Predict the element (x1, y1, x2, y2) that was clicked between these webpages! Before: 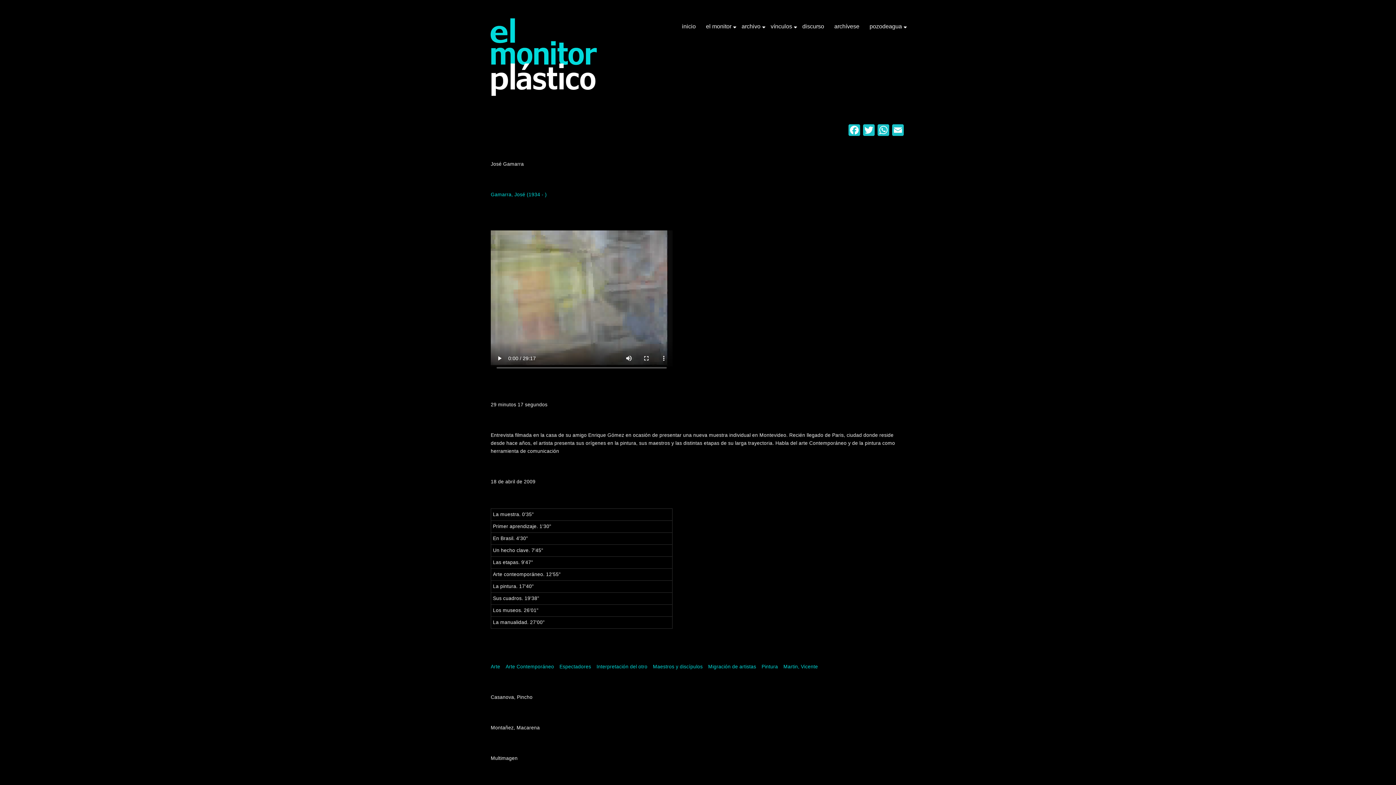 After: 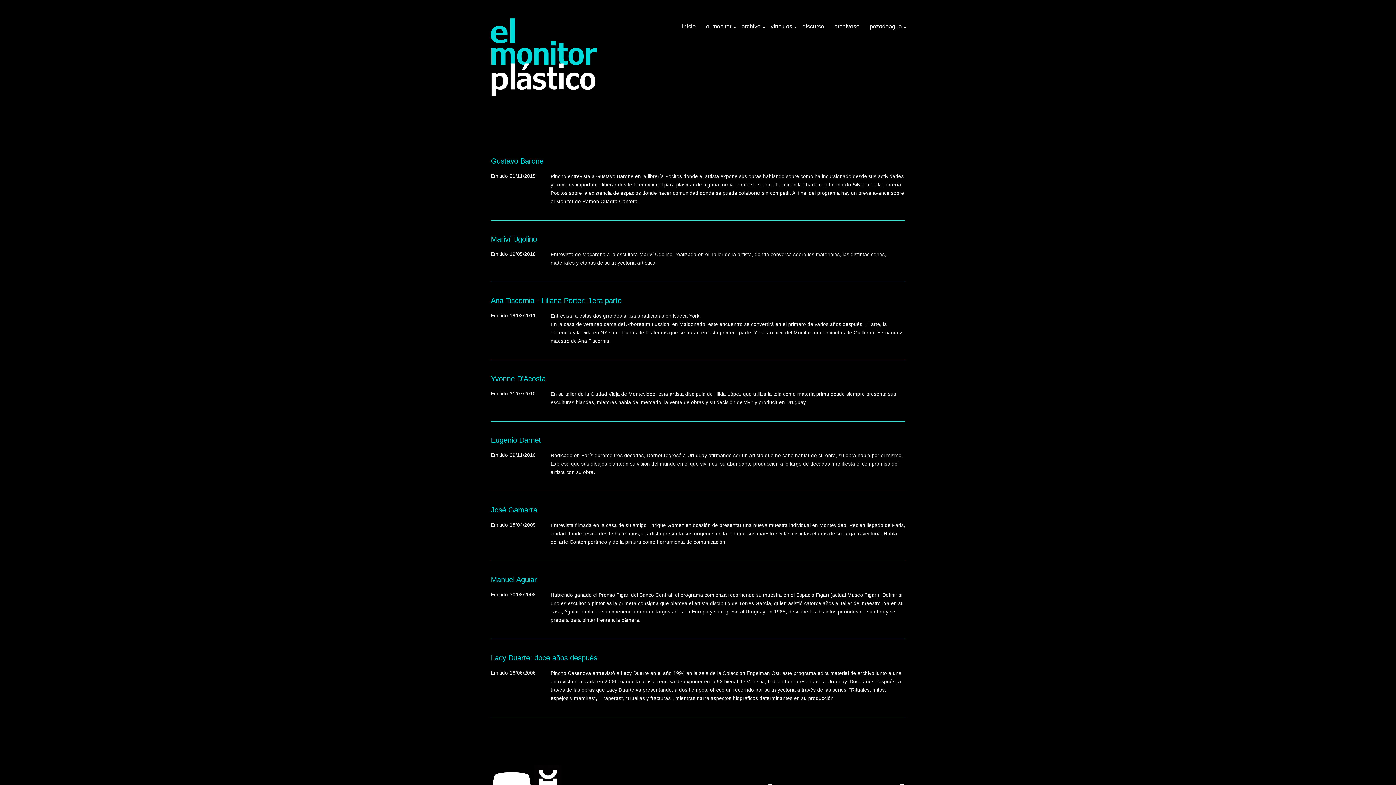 Action: bbox: (596, 664, 647, 669) label: Interpretación del otro